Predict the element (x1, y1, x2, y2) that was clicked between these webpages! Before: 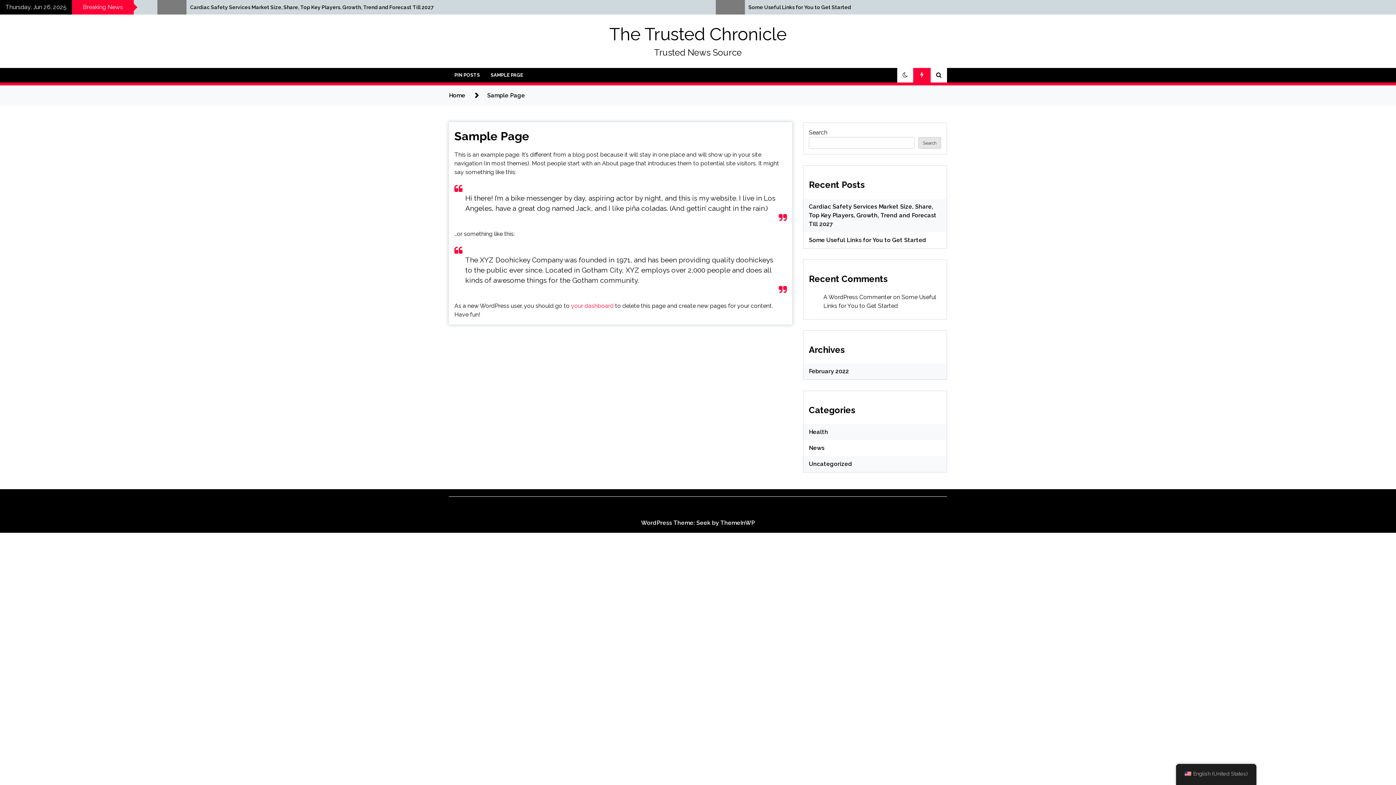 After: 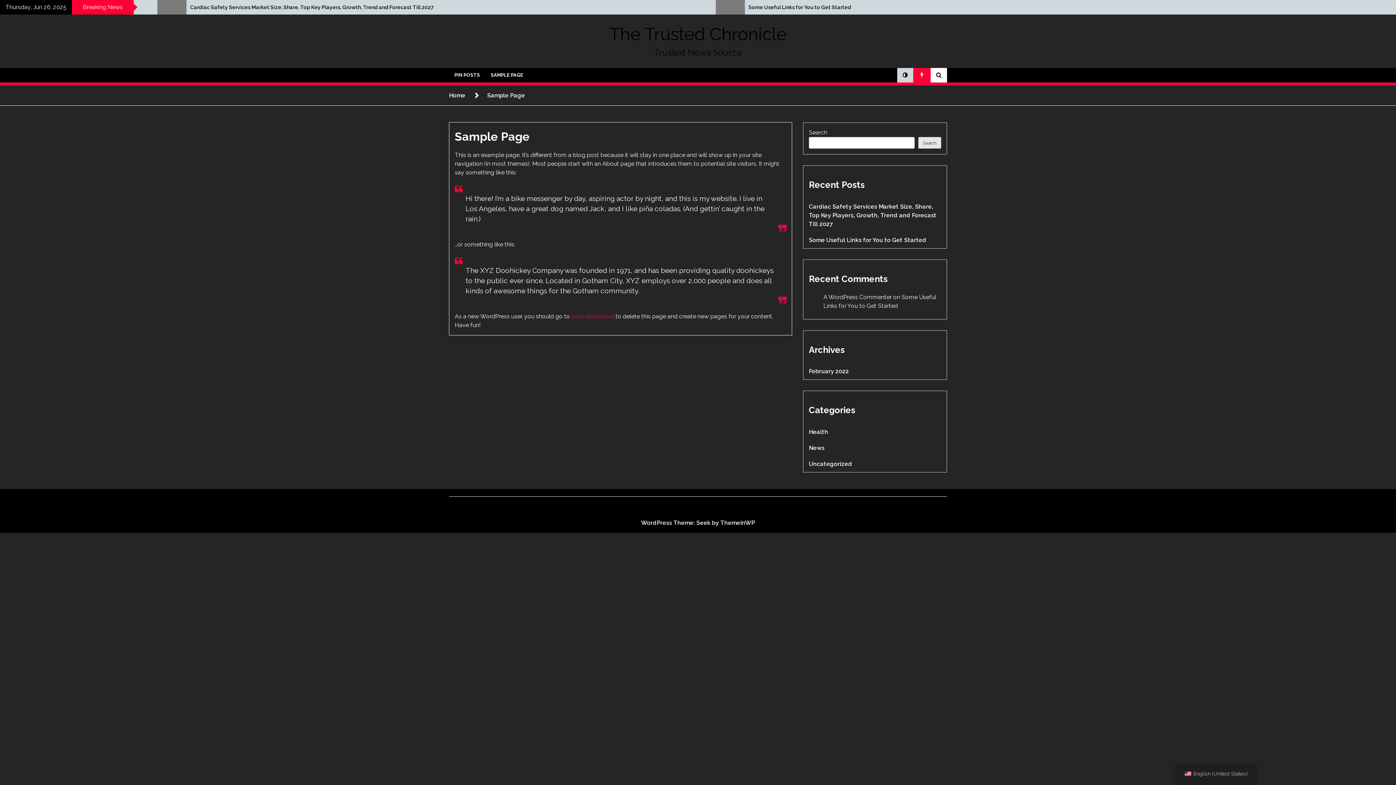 Action: bbox: (897, 68, 913, 82)